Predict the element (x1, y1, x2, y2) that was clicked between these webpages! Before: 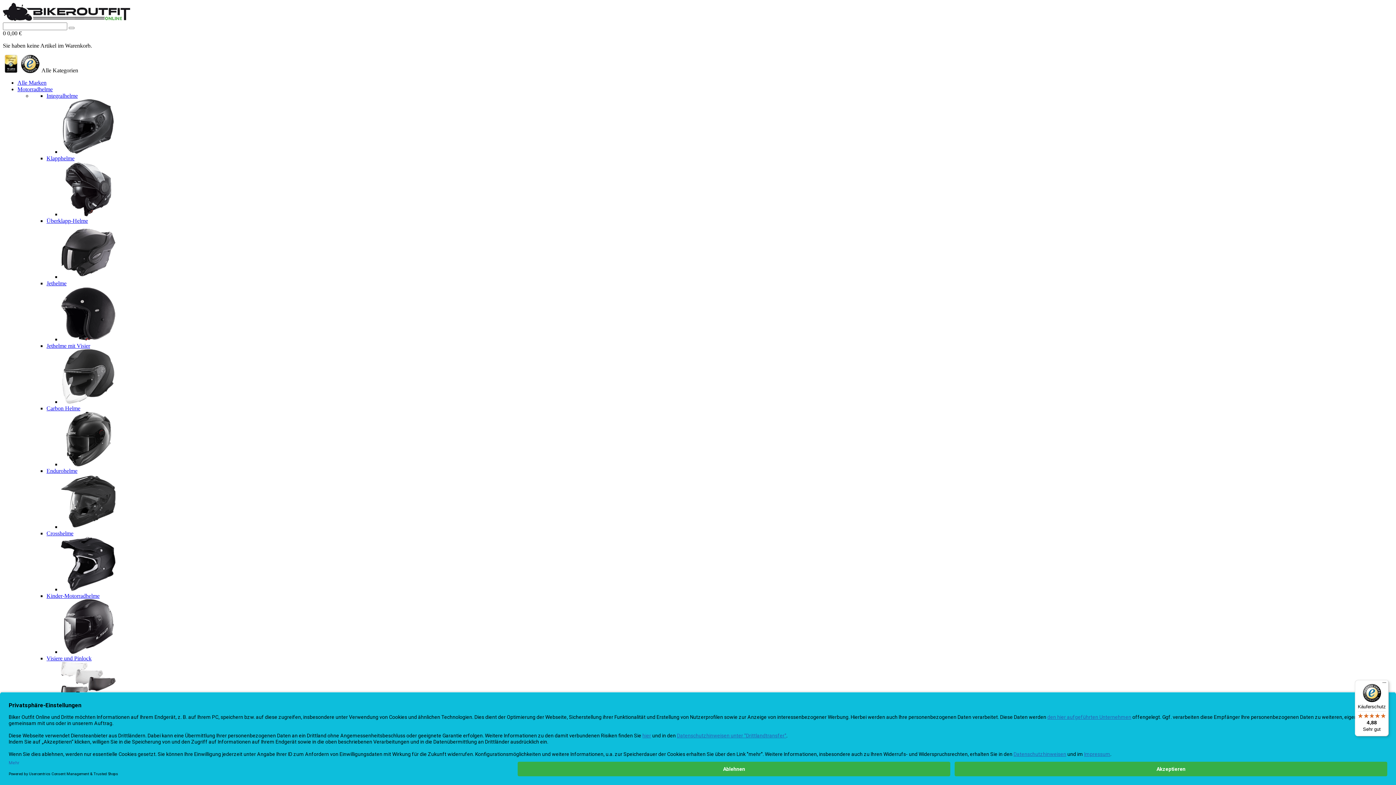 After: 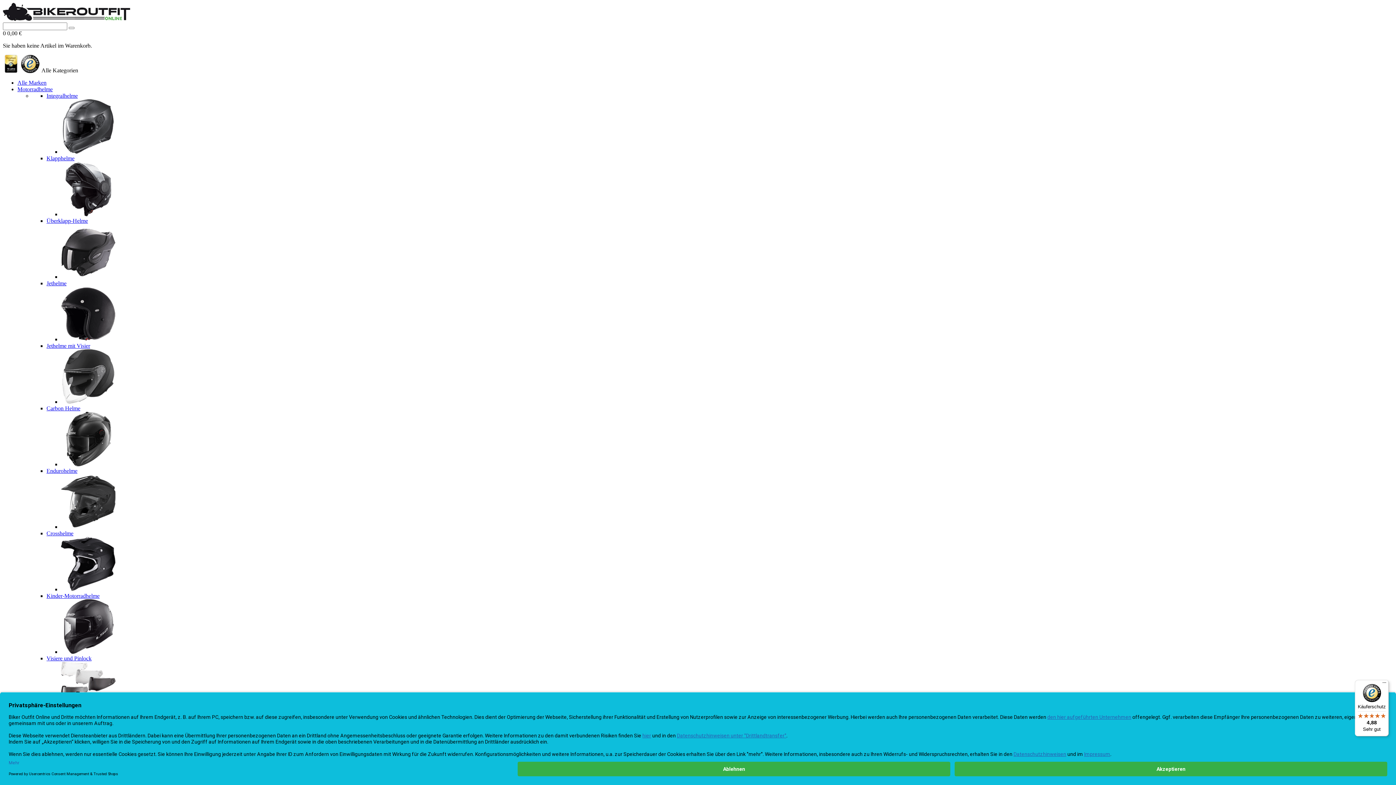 Action: label: Alle Marken bbox: (17, 79, 46, 85)